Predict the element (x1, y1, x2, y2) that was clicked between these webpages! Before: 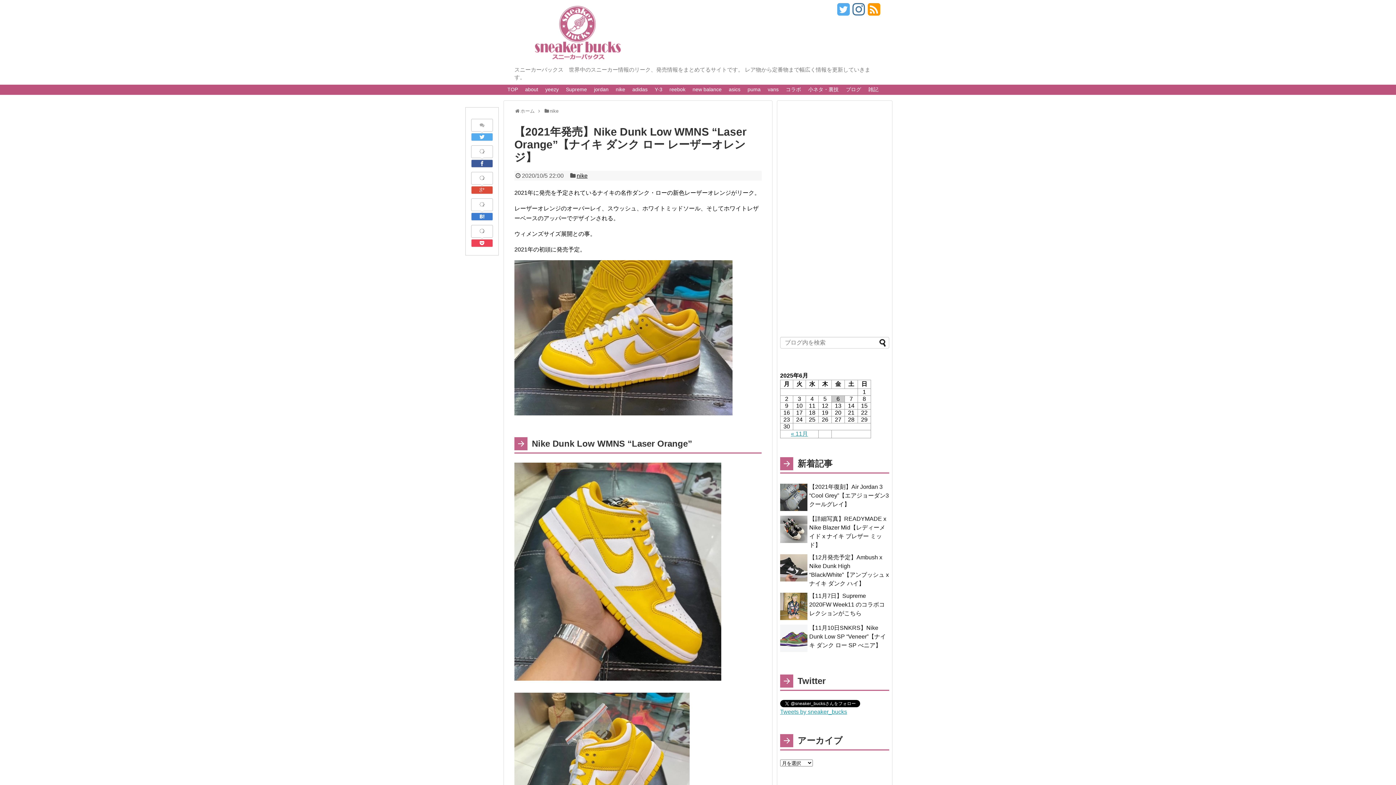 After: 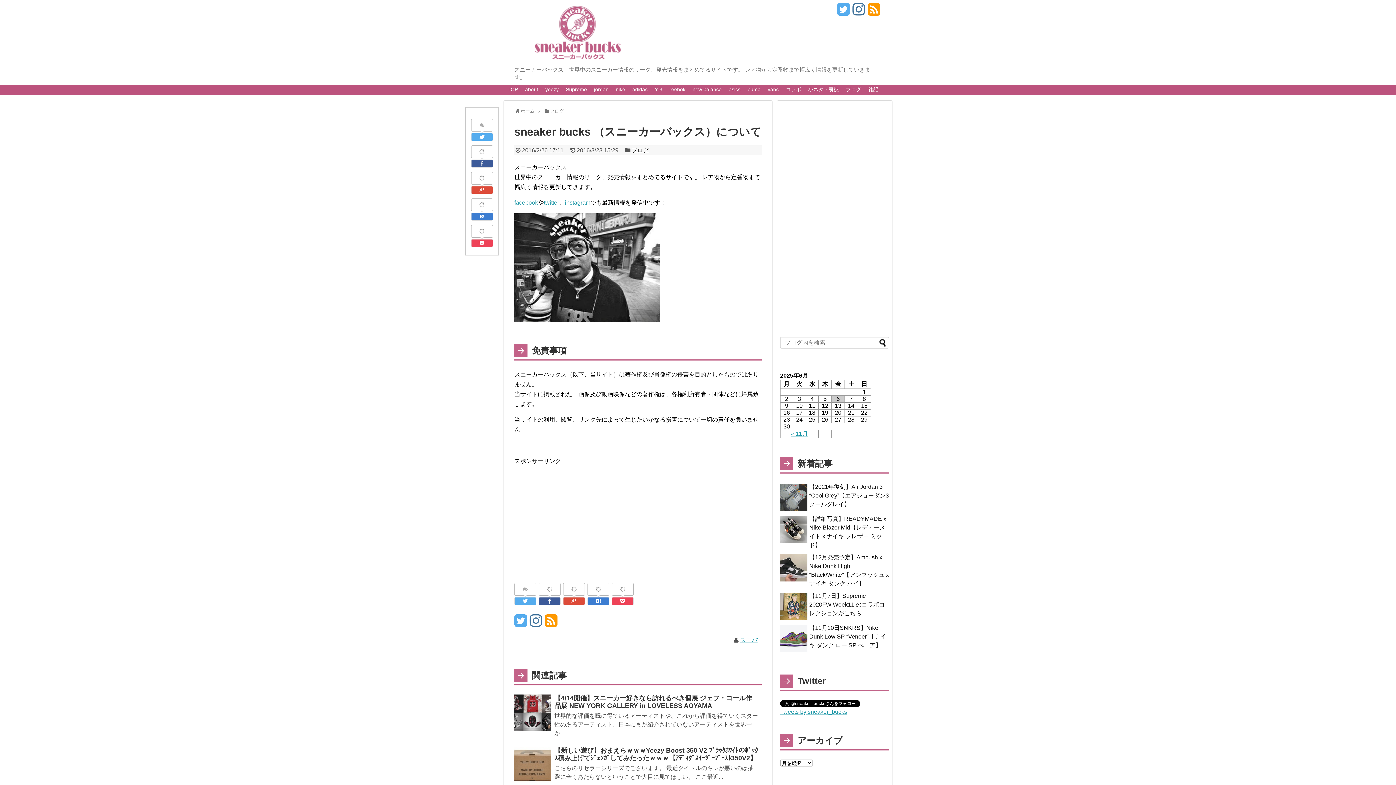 Action: bbox: (521, 85, 541, 93) label: about